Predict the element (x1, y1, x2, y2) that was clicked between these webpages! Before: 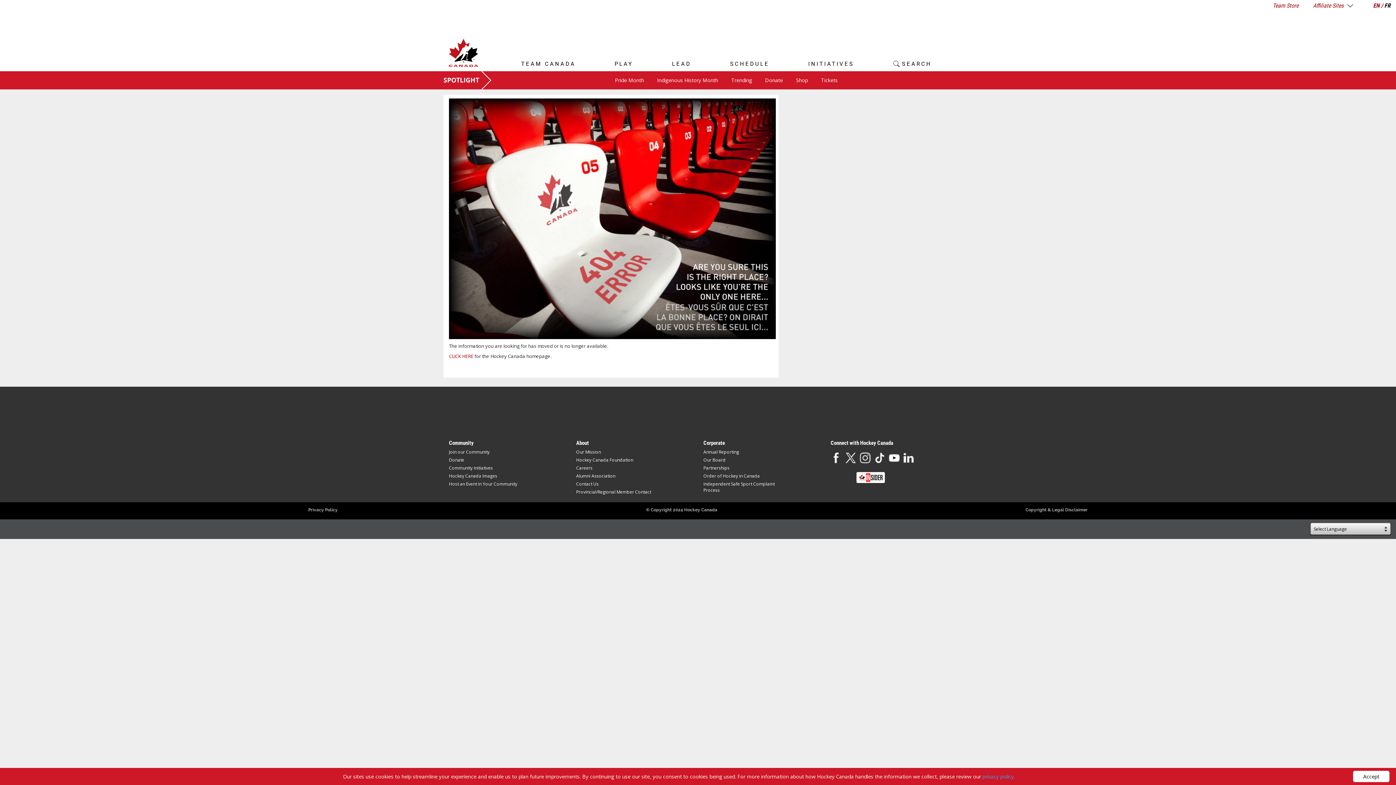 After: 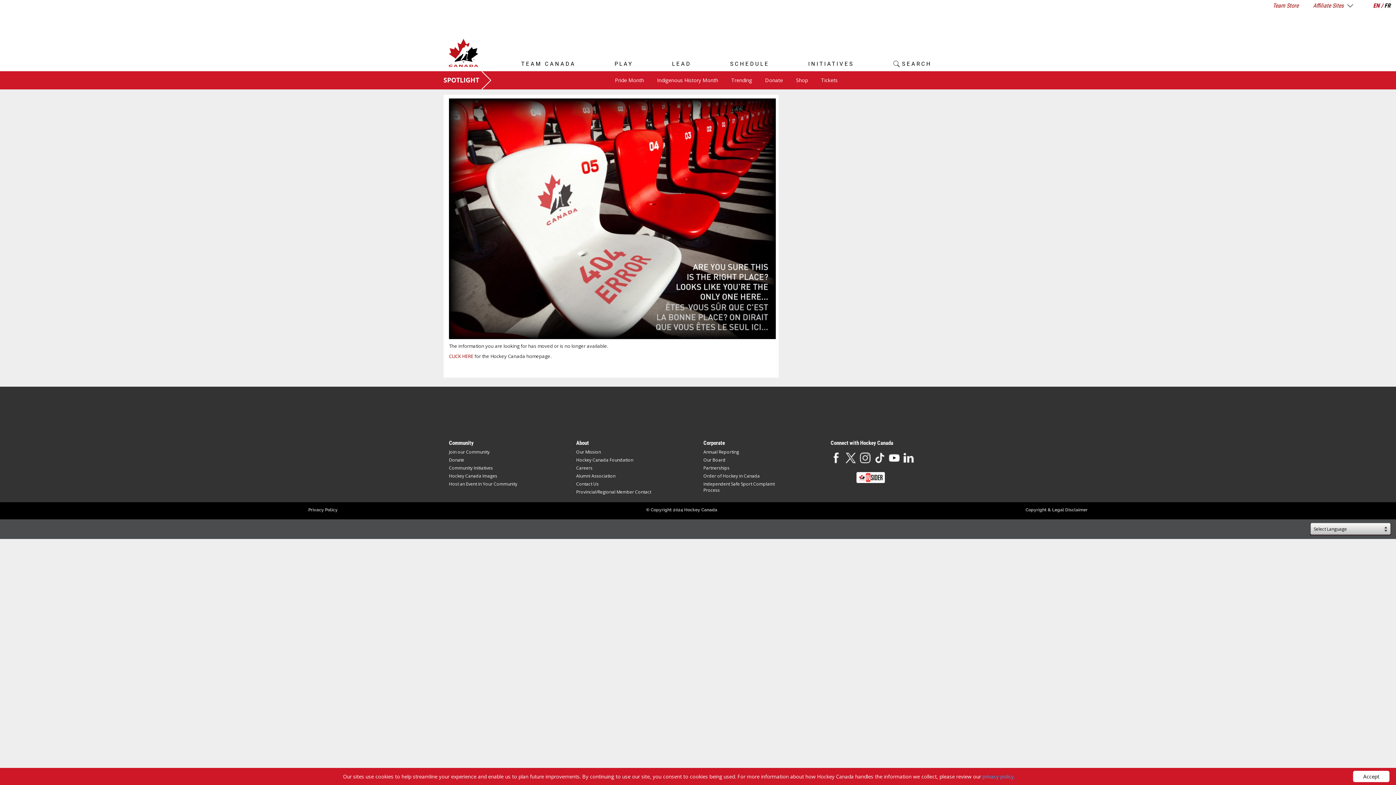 Action: bbox: (860, 454, 870, 460)